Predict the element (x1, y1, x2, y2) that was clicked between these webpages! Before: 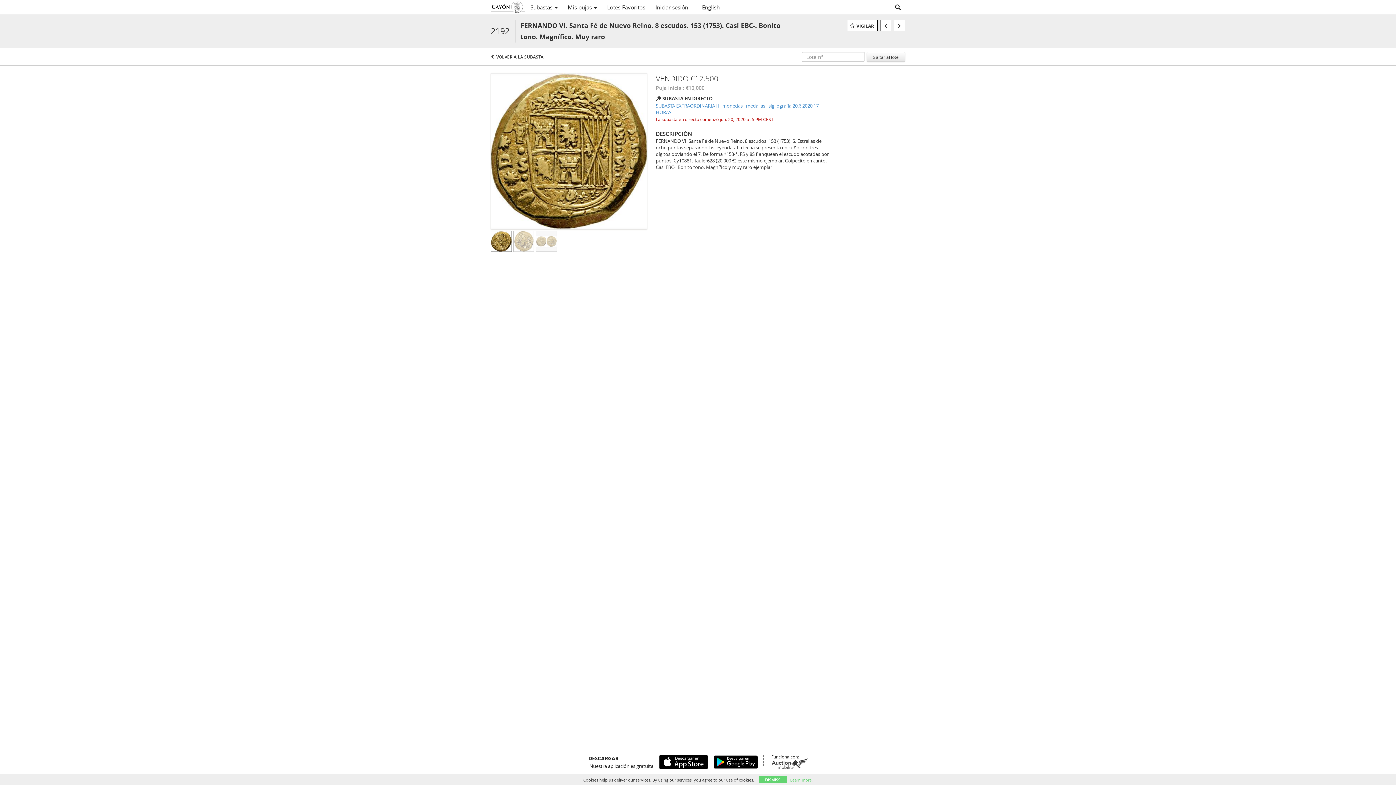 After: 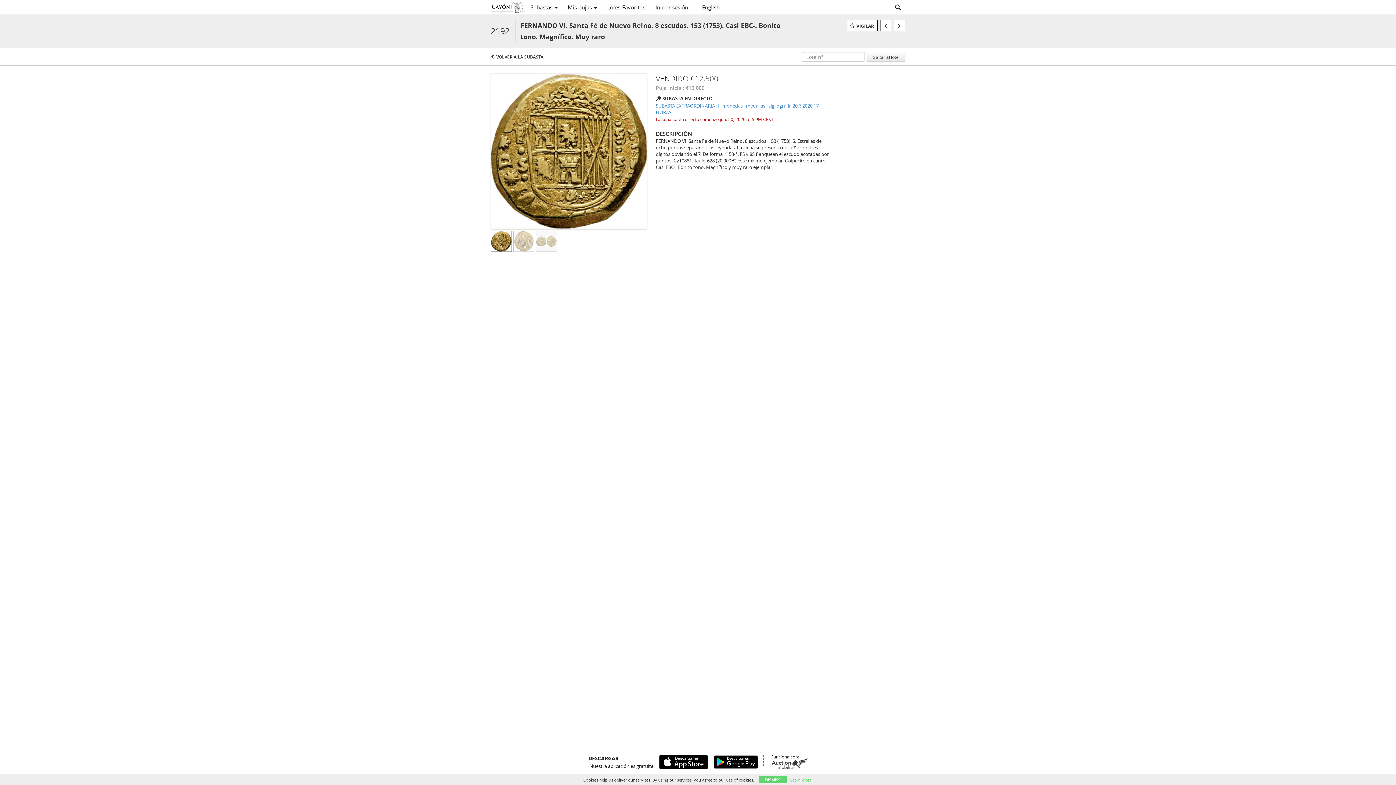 Action: bbox: (771, 758, 807, 769)